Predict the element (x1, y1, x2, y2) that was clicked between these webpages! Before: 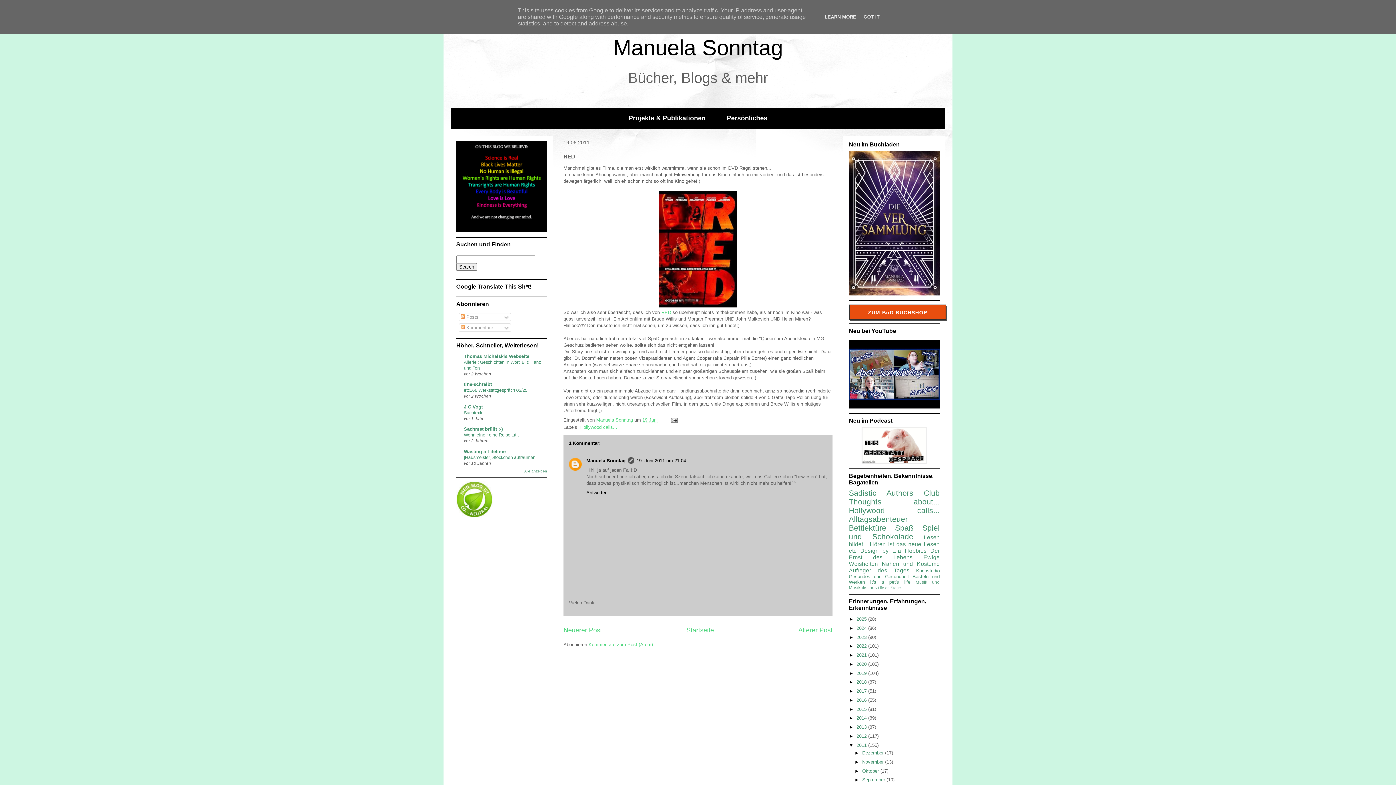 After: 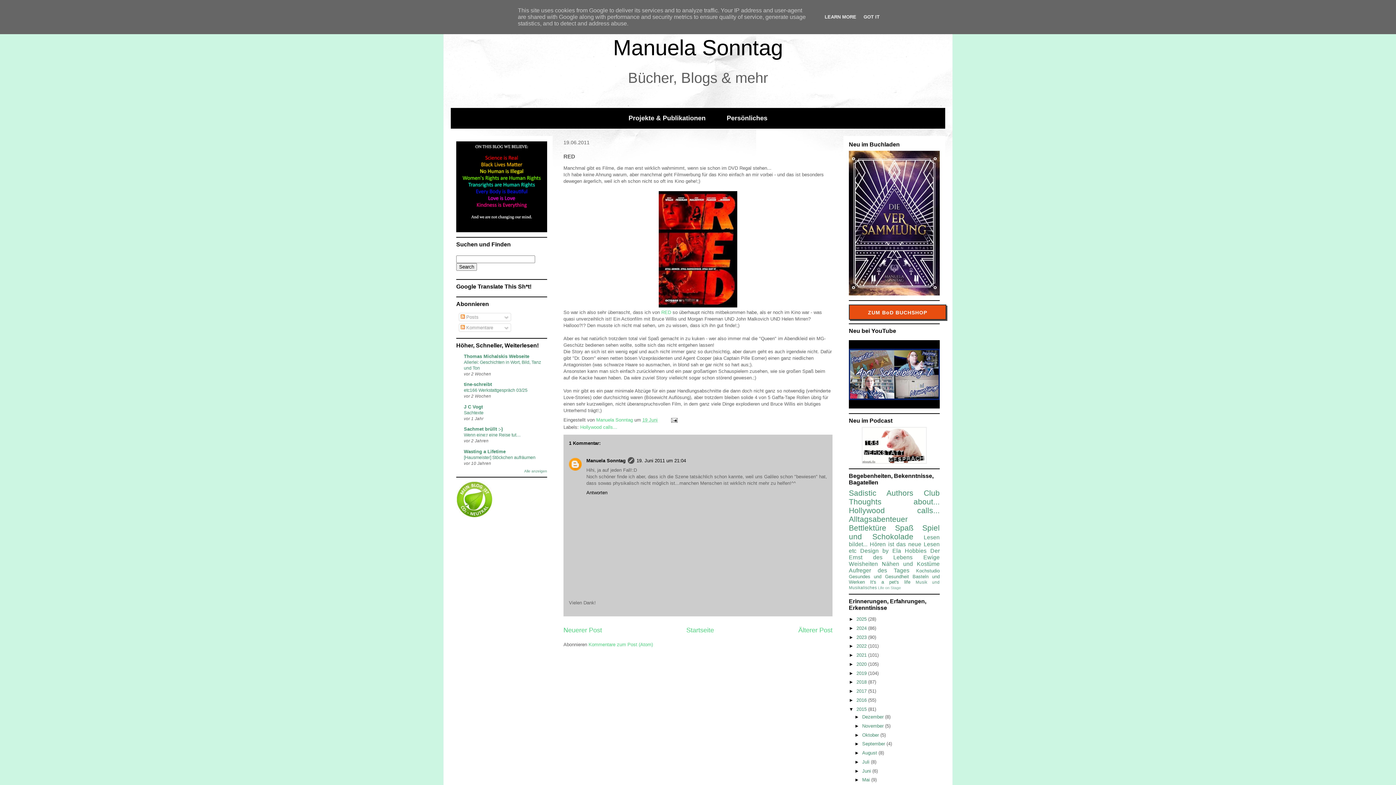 Action: label: ►   bbox: (849, 706, 856, 712)